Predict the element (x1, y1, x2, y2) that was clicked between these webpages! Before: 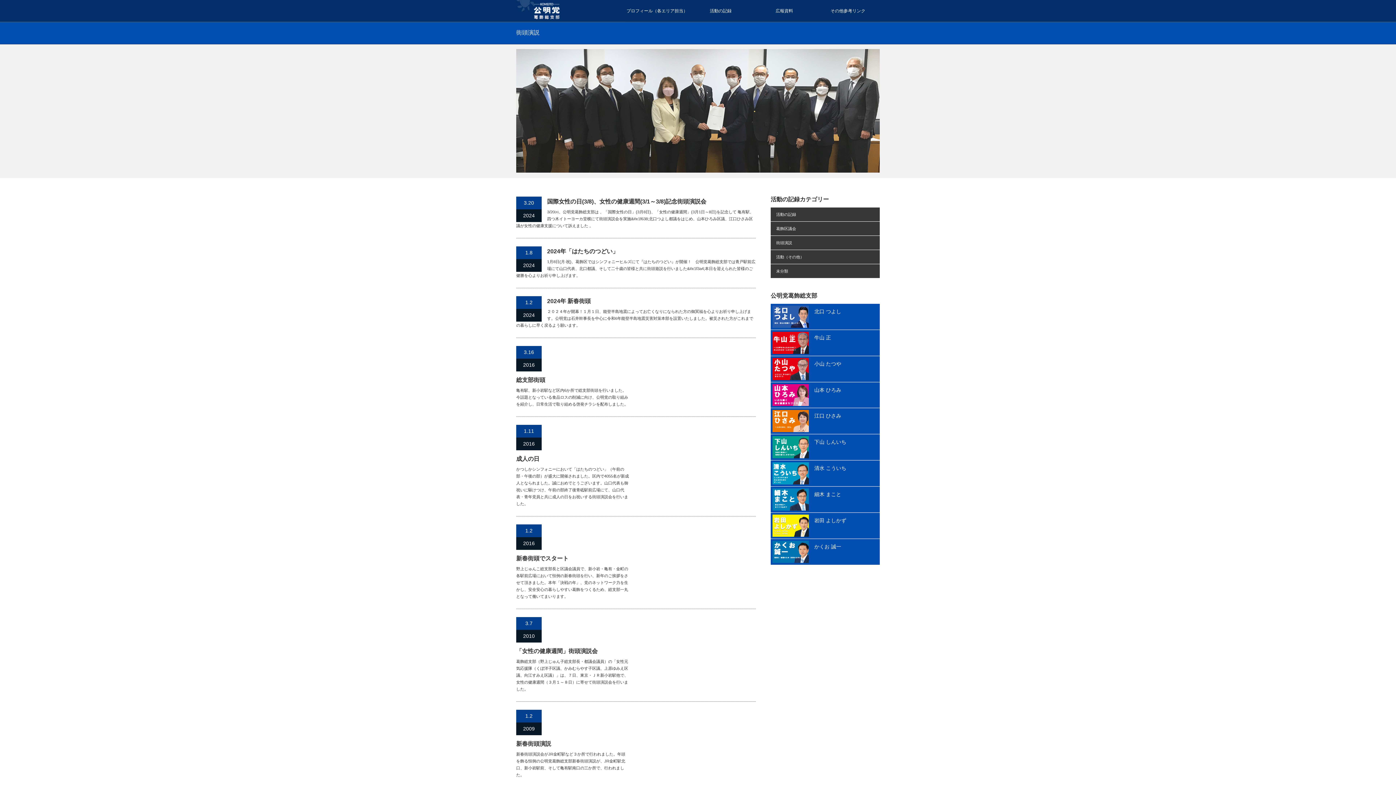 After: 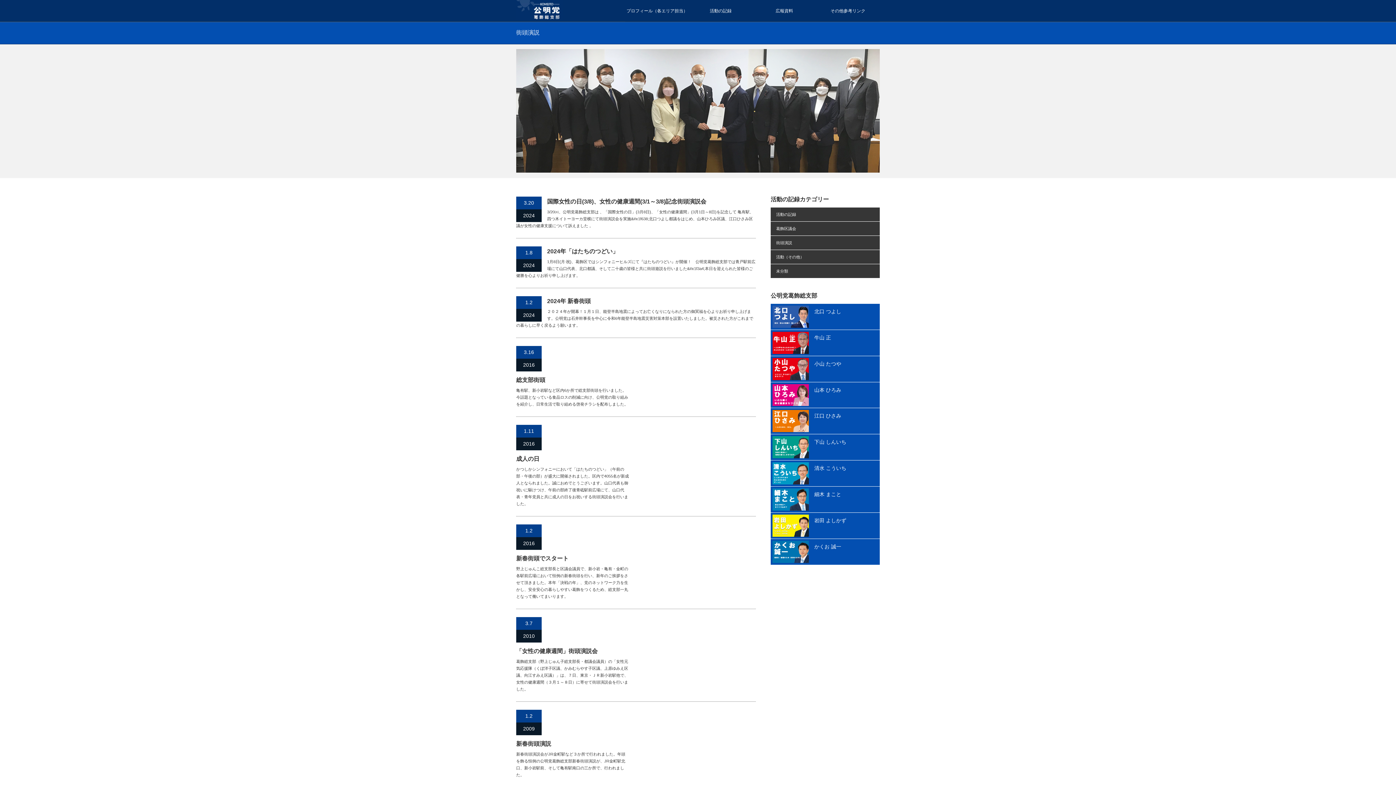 Action: bbox: (770, 236, 880, 249) label: 街頭演説